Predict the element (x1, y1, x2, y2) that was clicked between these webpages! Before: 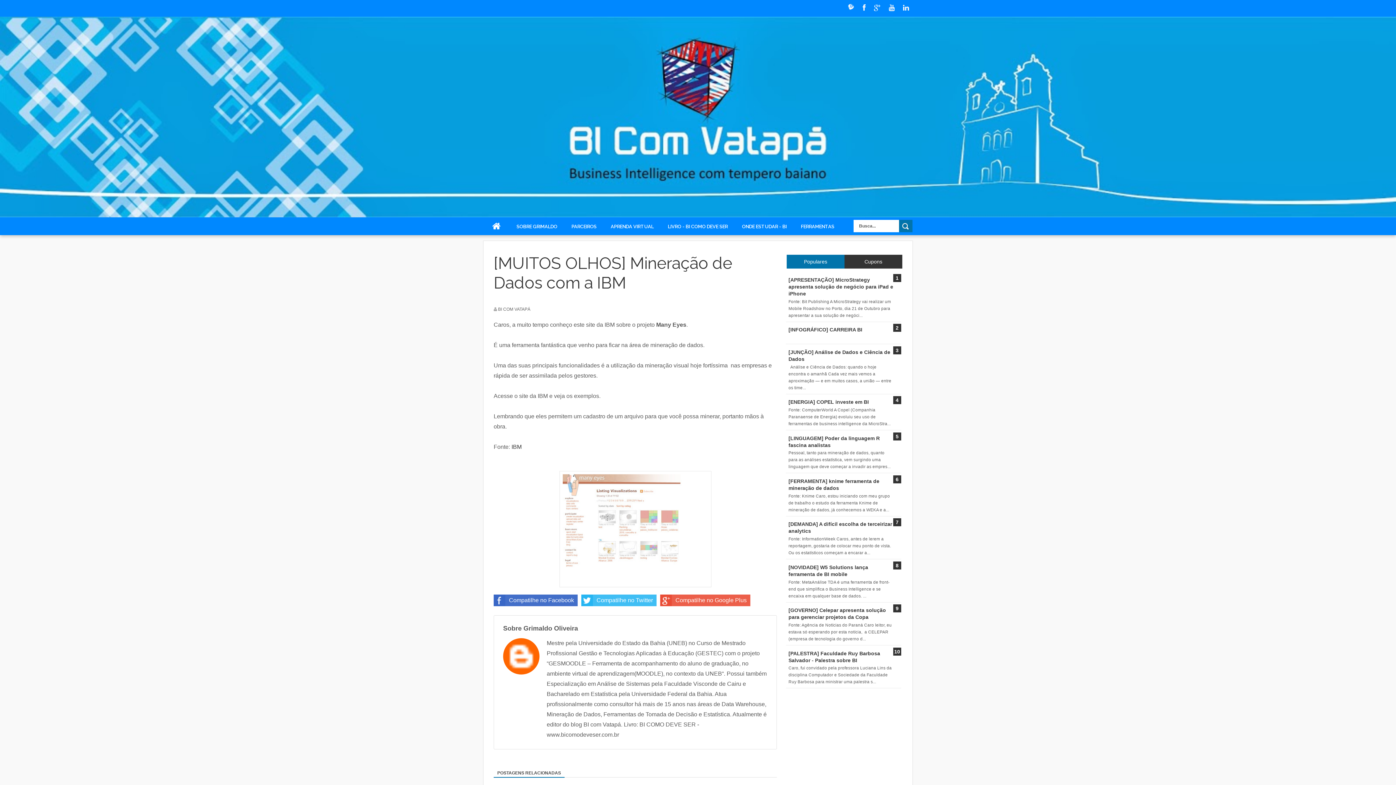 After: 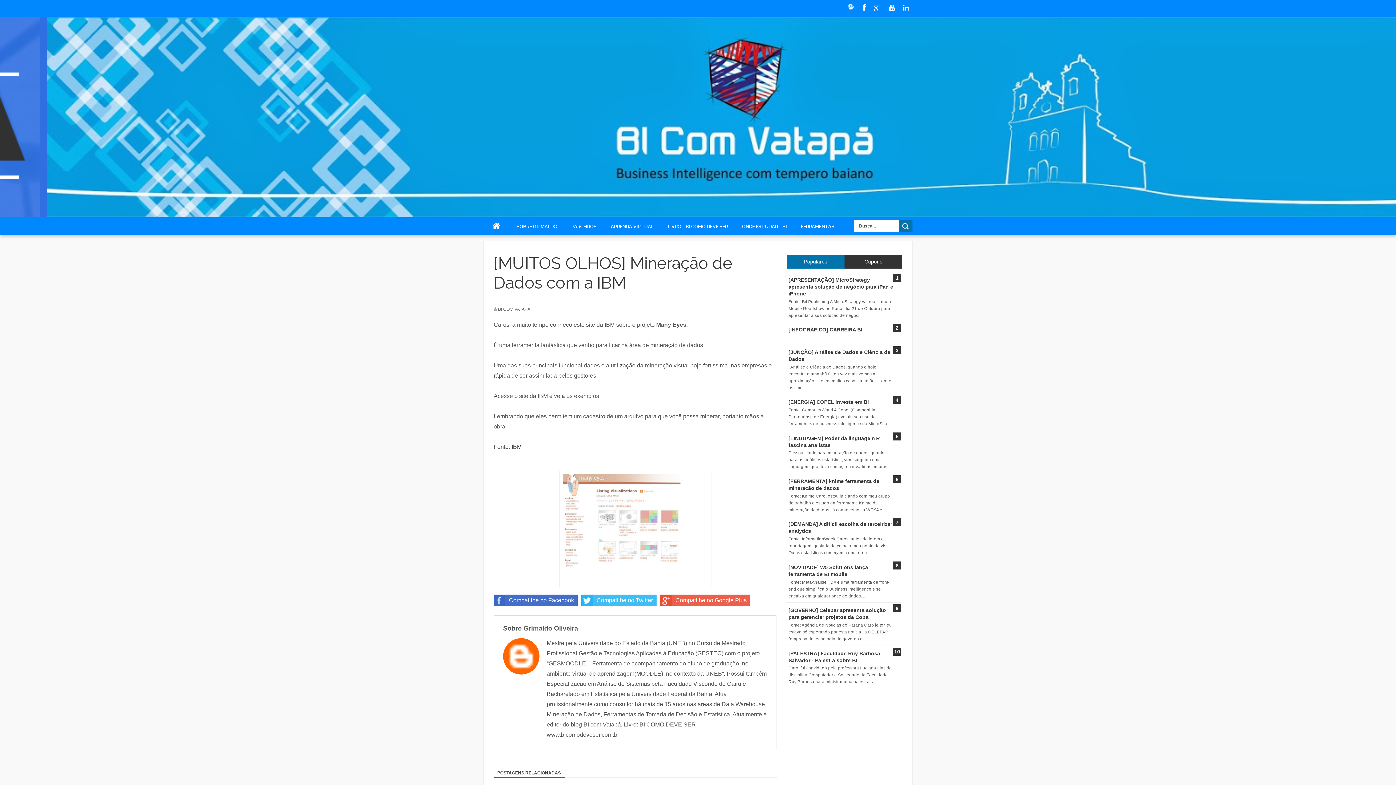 Action: bbox: (844, 2, 858, 13)